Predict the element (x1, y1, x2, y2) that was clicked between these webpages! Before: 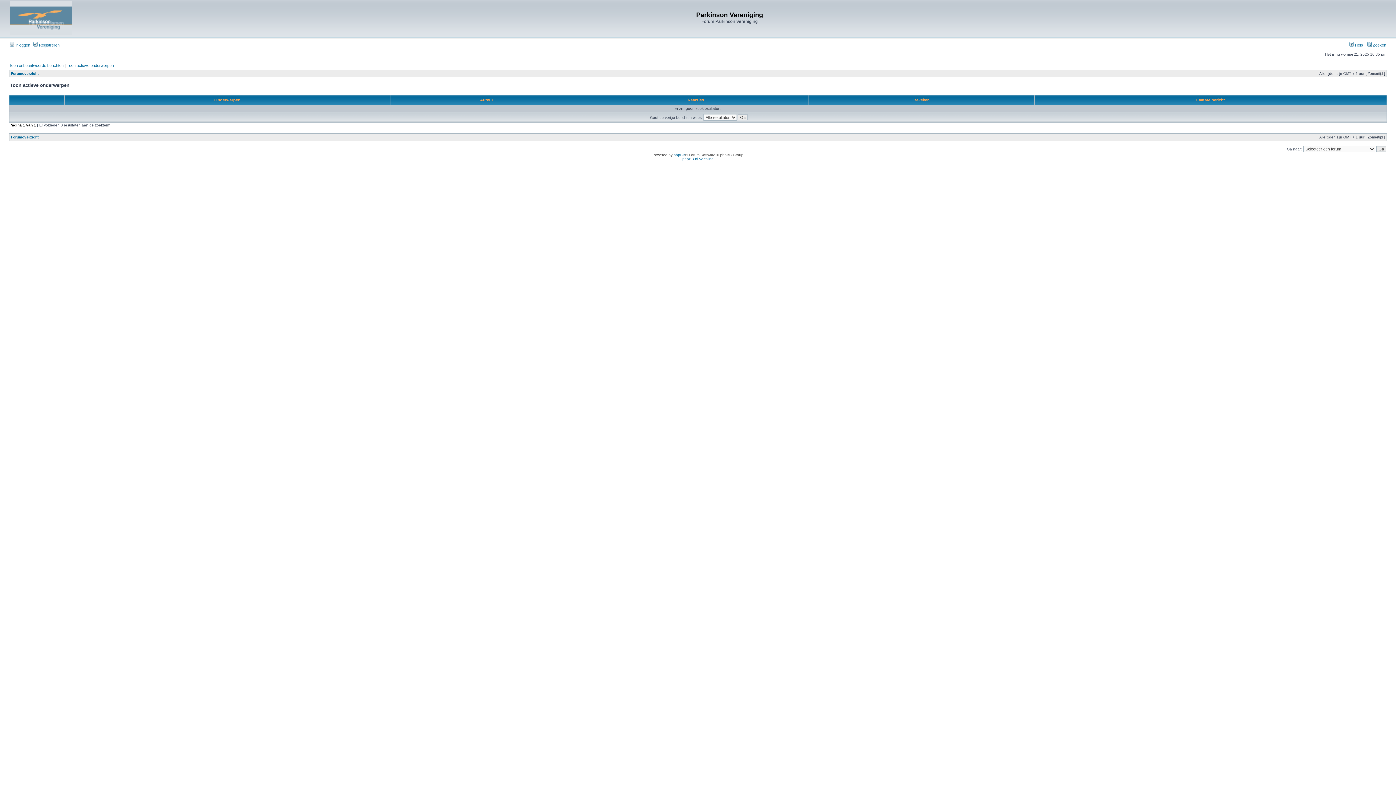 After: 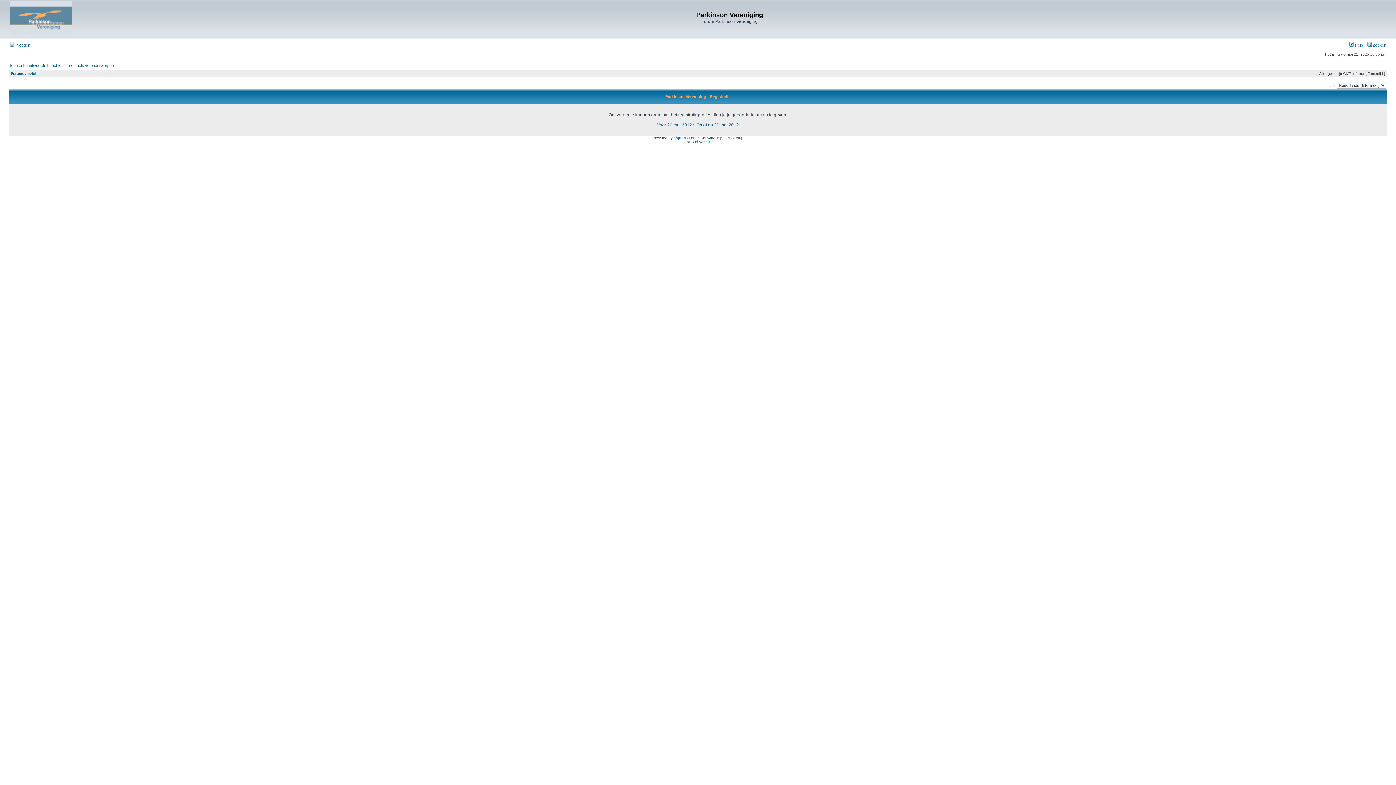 Action: label:  Registreren bbox: (33, 42, 59, 47)